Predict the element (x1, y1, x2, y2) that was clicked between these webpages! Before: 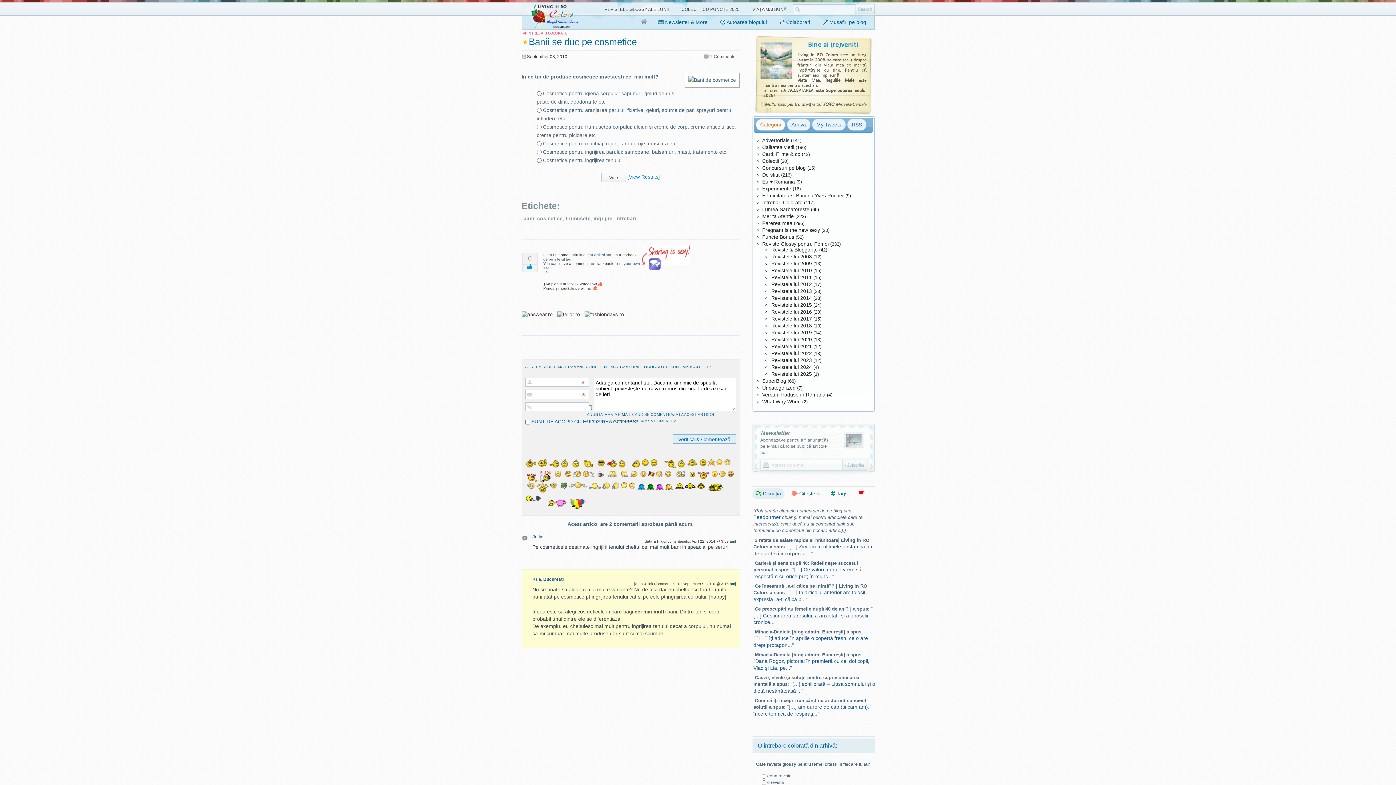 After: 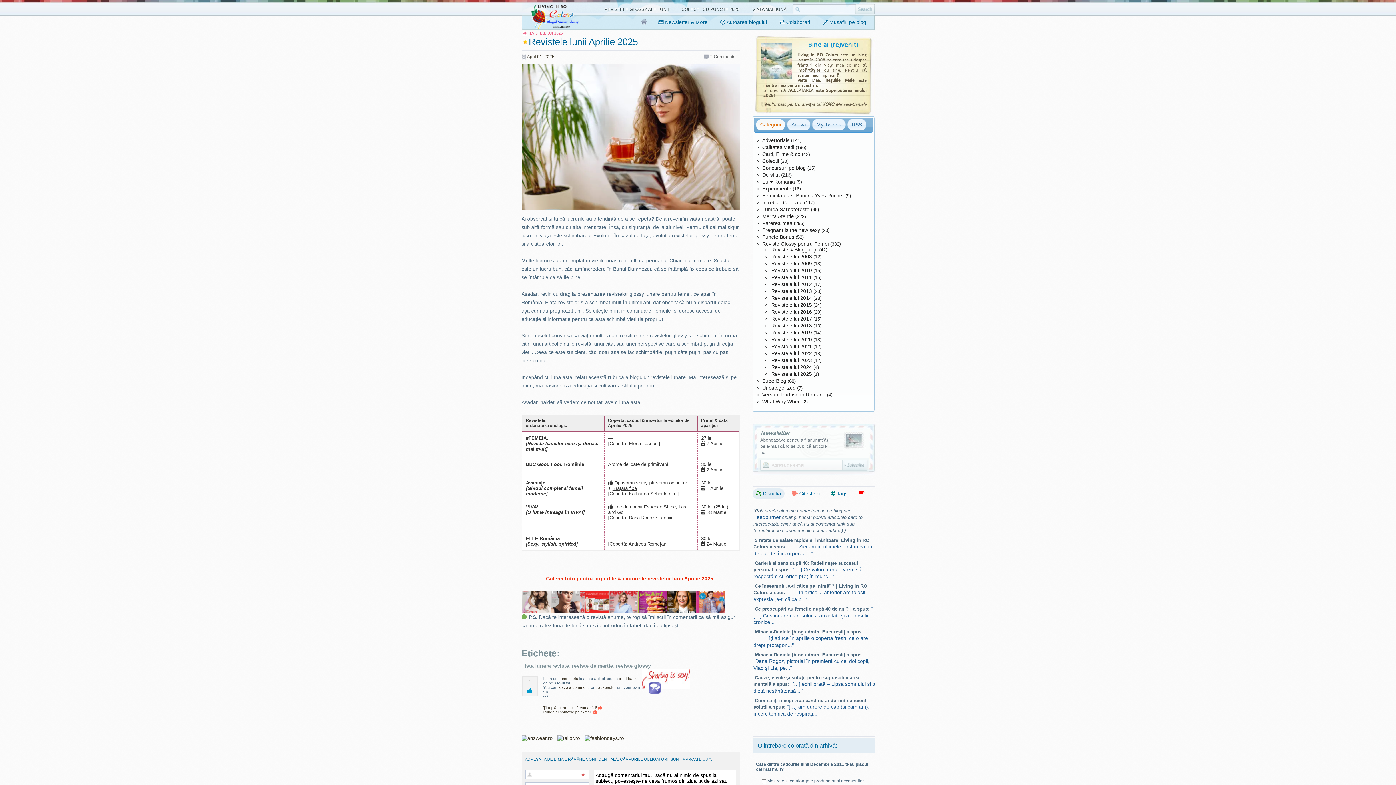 Action: label: REVISTELE GLOSSY ALE LUNII bbox: (604, 6, 668, 12)